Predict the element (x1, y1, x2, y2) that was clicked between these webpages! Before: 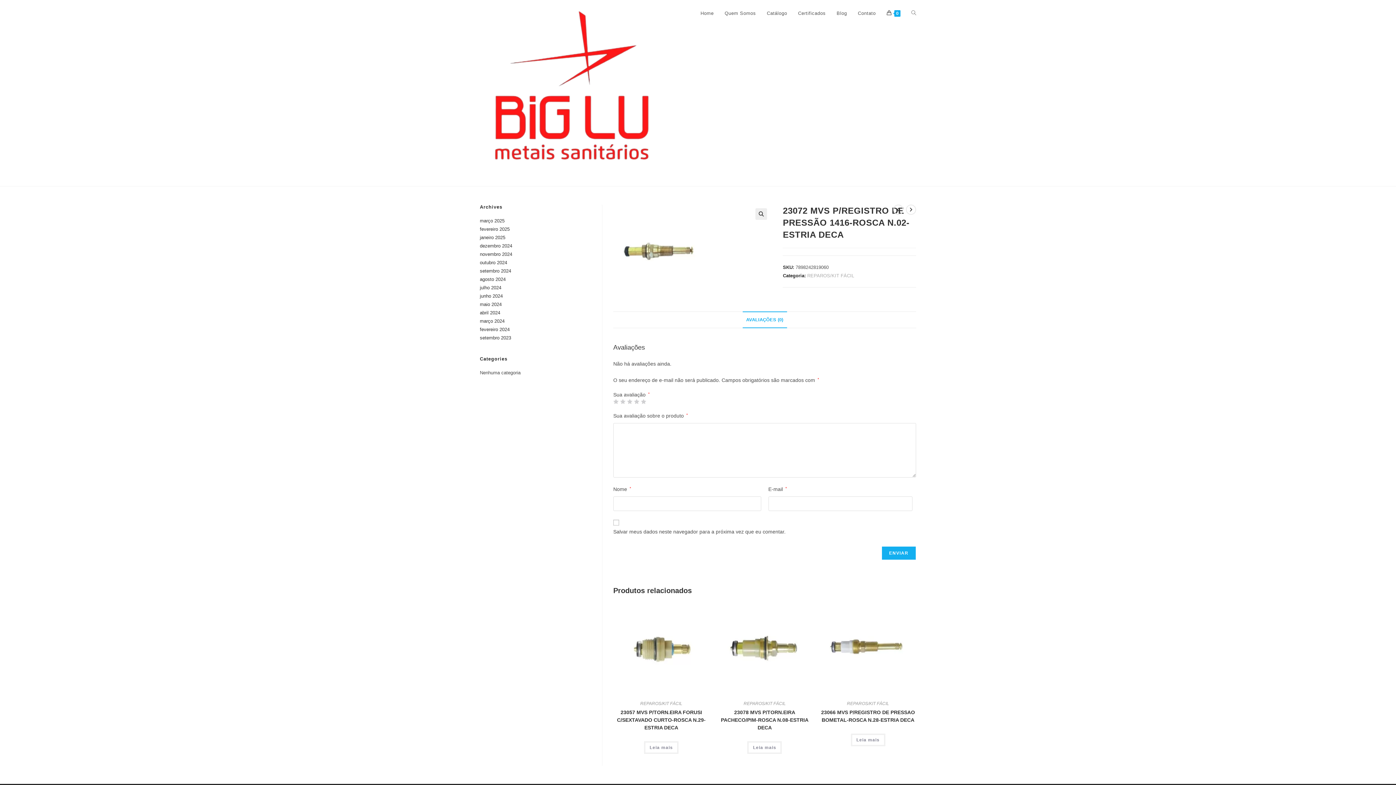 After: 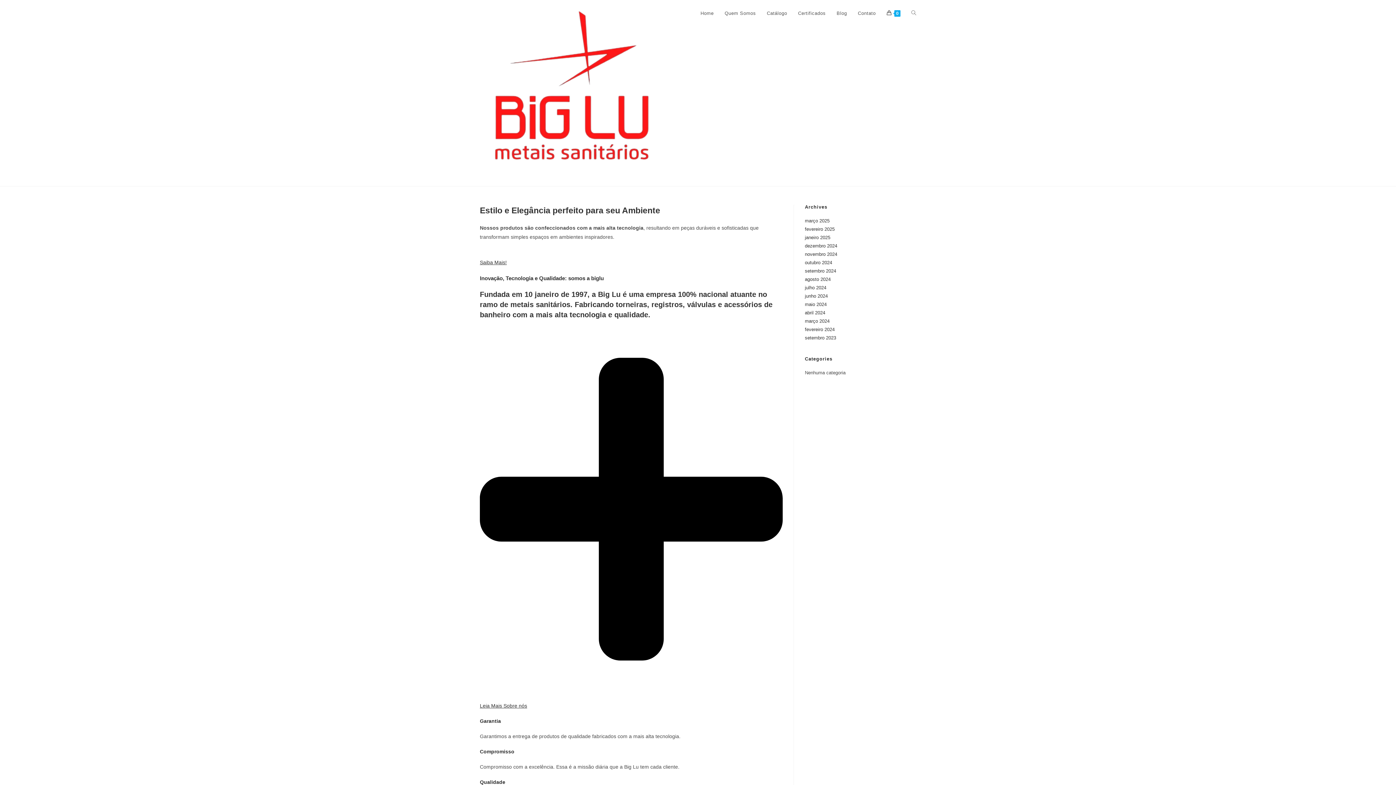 Action: bbox: (480, 89, 666, 95)